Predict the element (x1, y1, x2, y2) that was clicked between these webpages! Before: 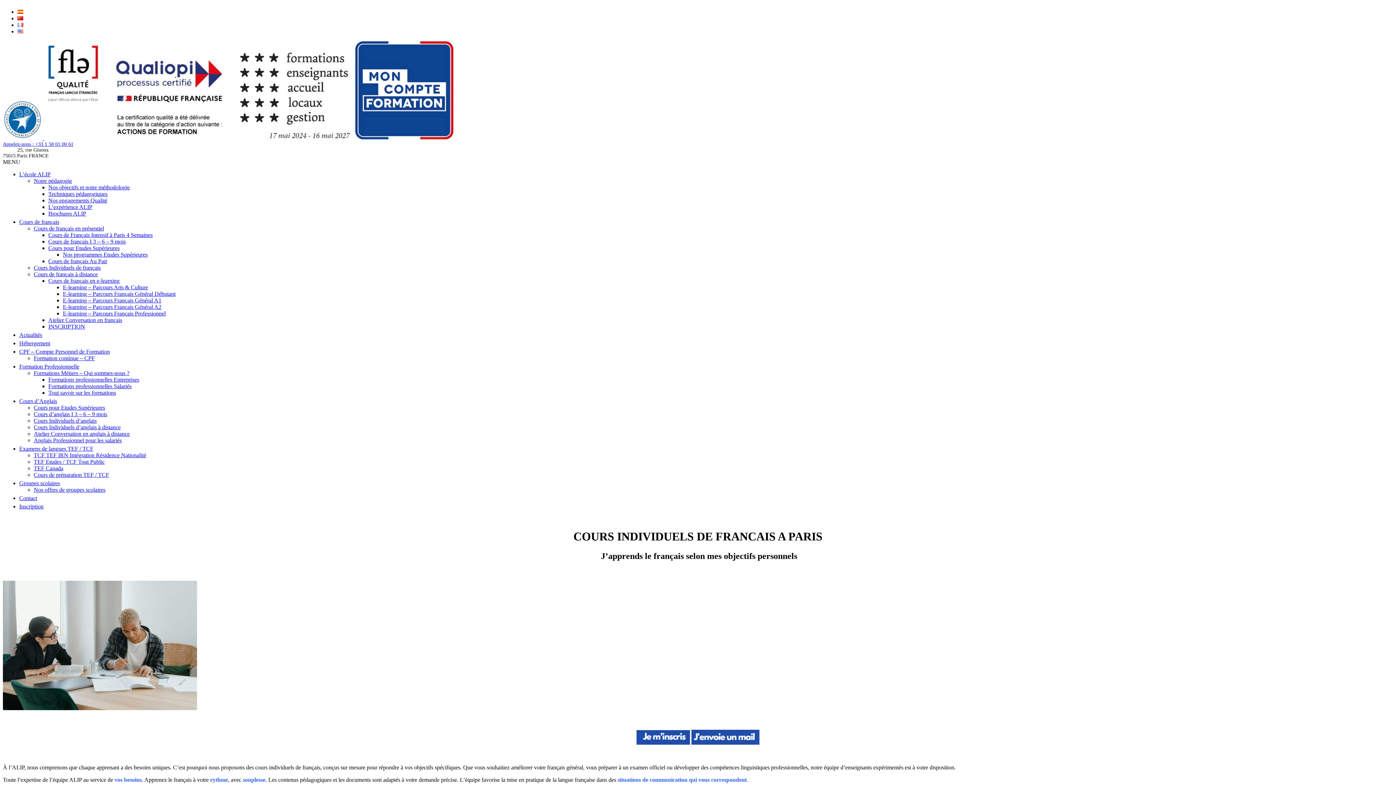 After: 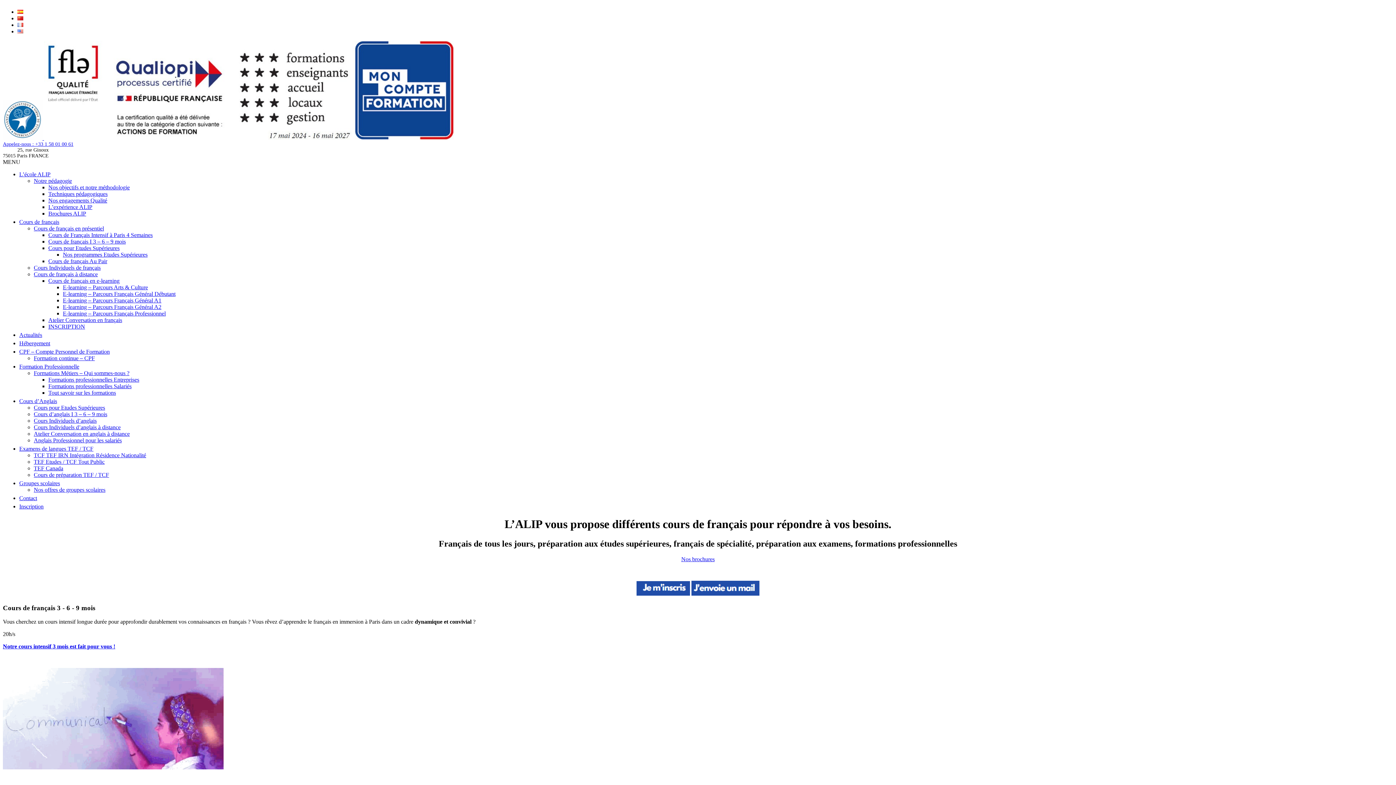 Action: bbox: (19, 218, 59, 225) label: Cours de français